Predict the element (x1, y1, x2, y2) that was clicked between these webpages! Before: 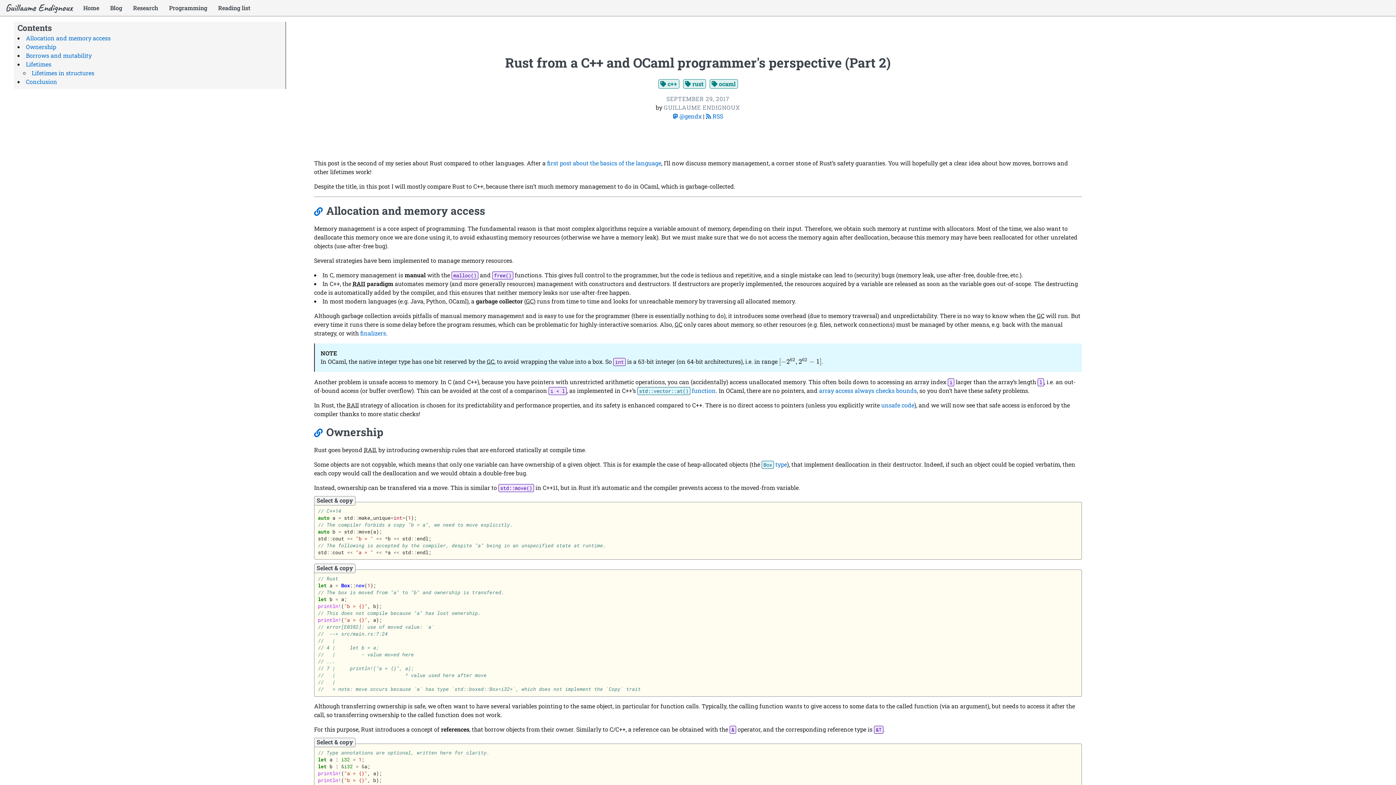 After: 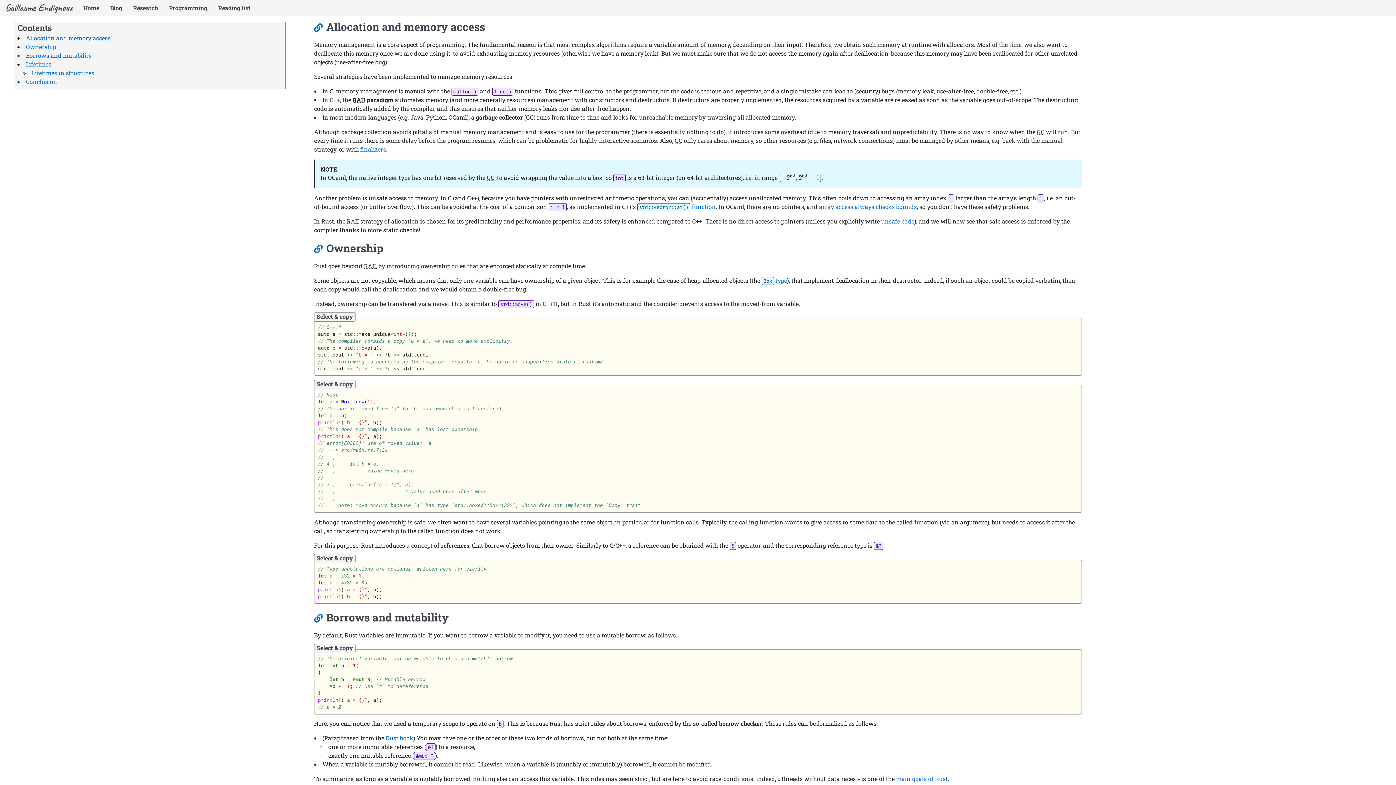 Action: bbox: (314, 205, 322, 217)